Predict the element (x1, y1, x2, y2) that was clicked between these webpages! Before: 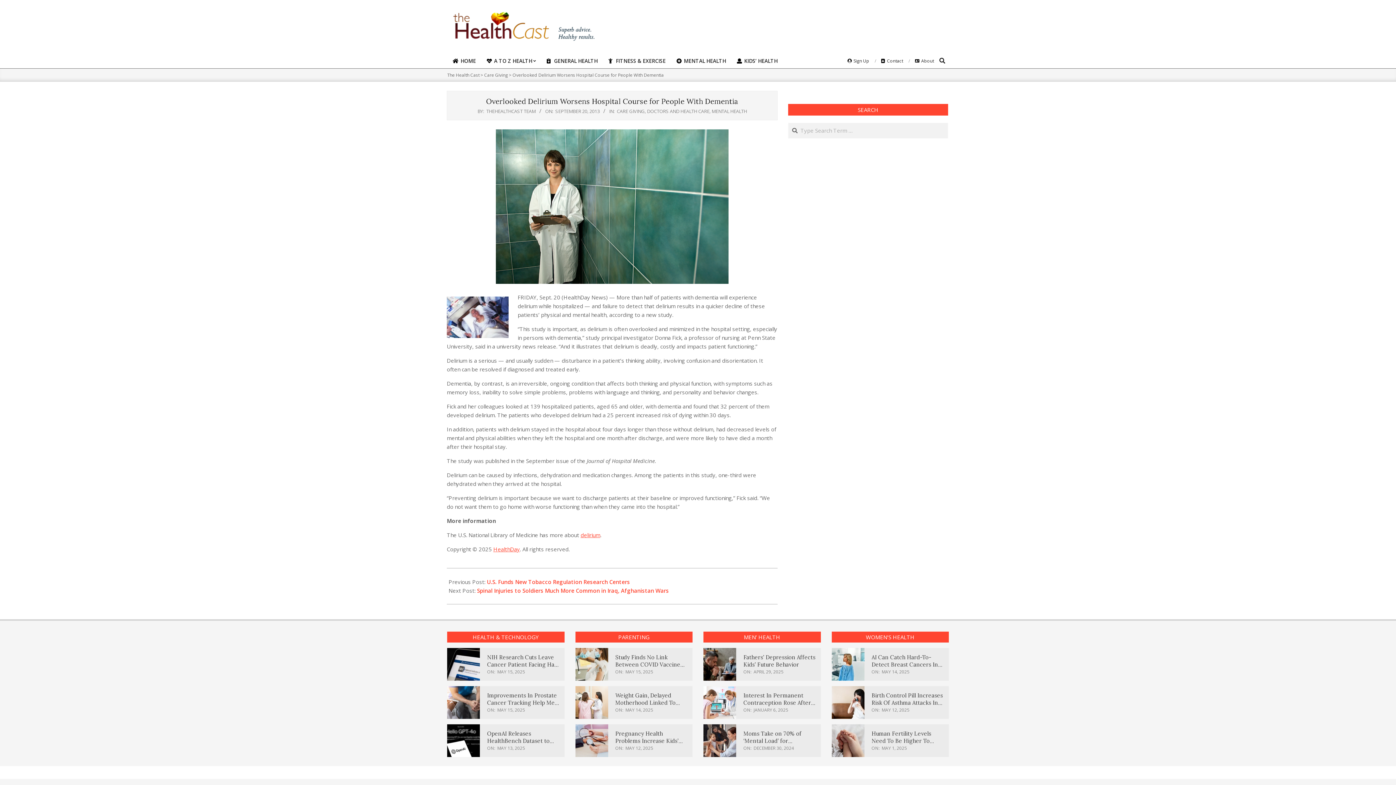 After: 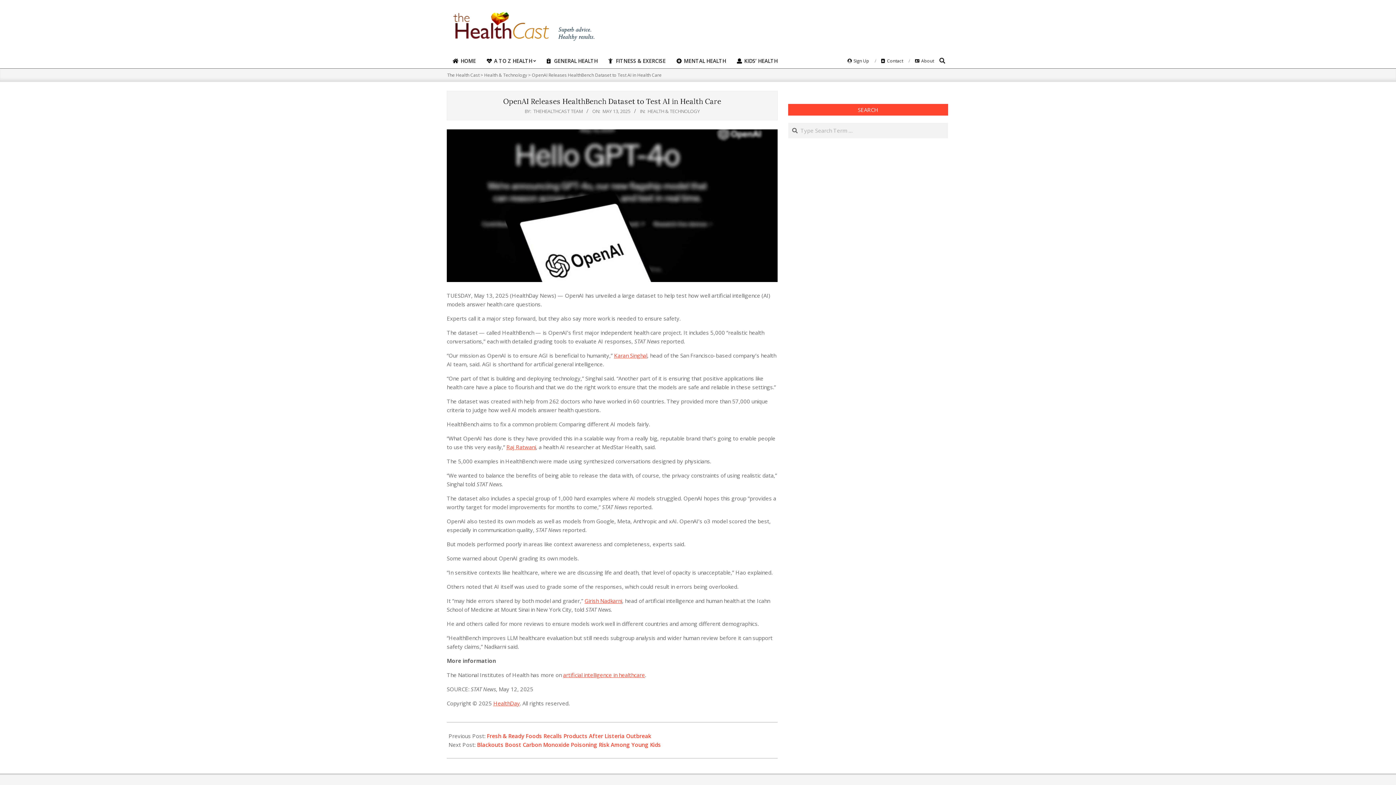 Action: bbox: (447, 724, 480, 757)